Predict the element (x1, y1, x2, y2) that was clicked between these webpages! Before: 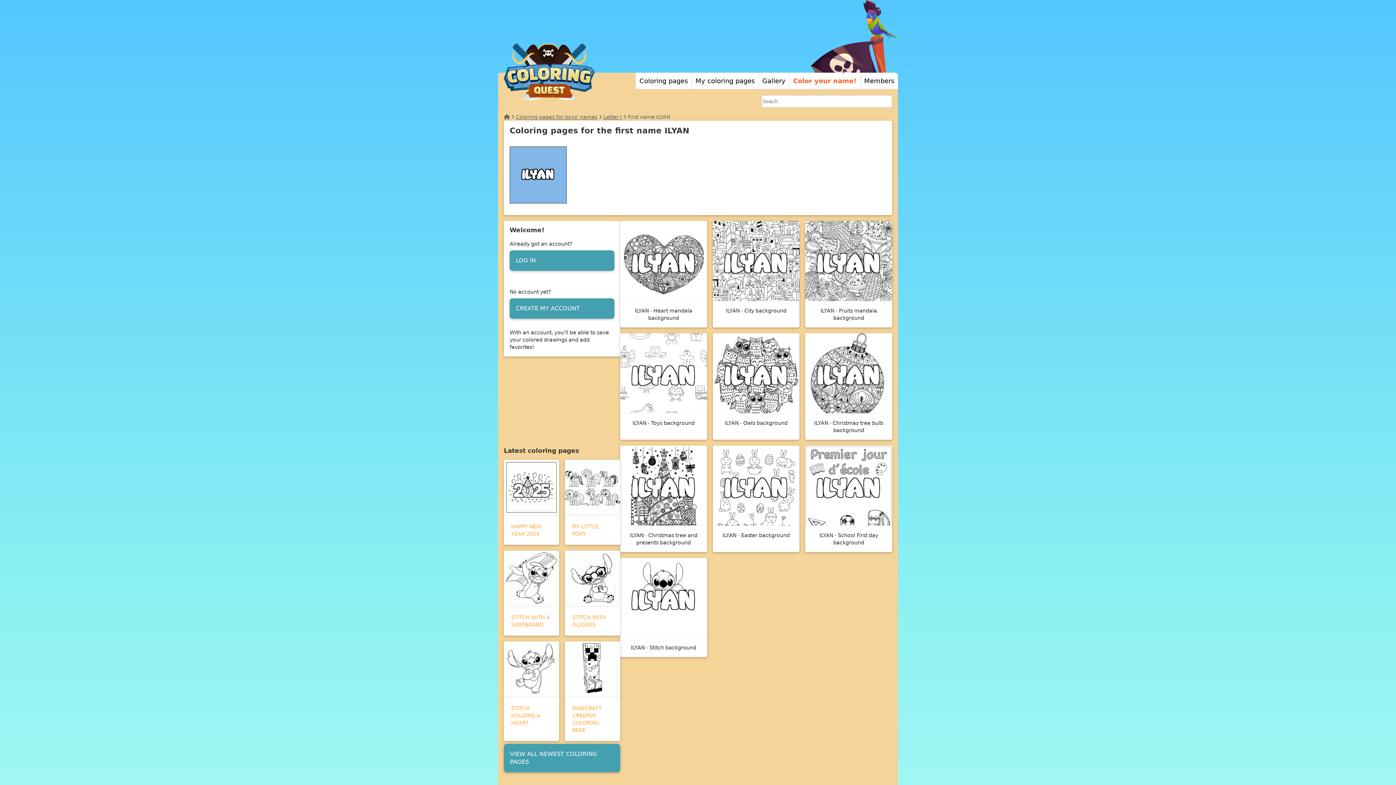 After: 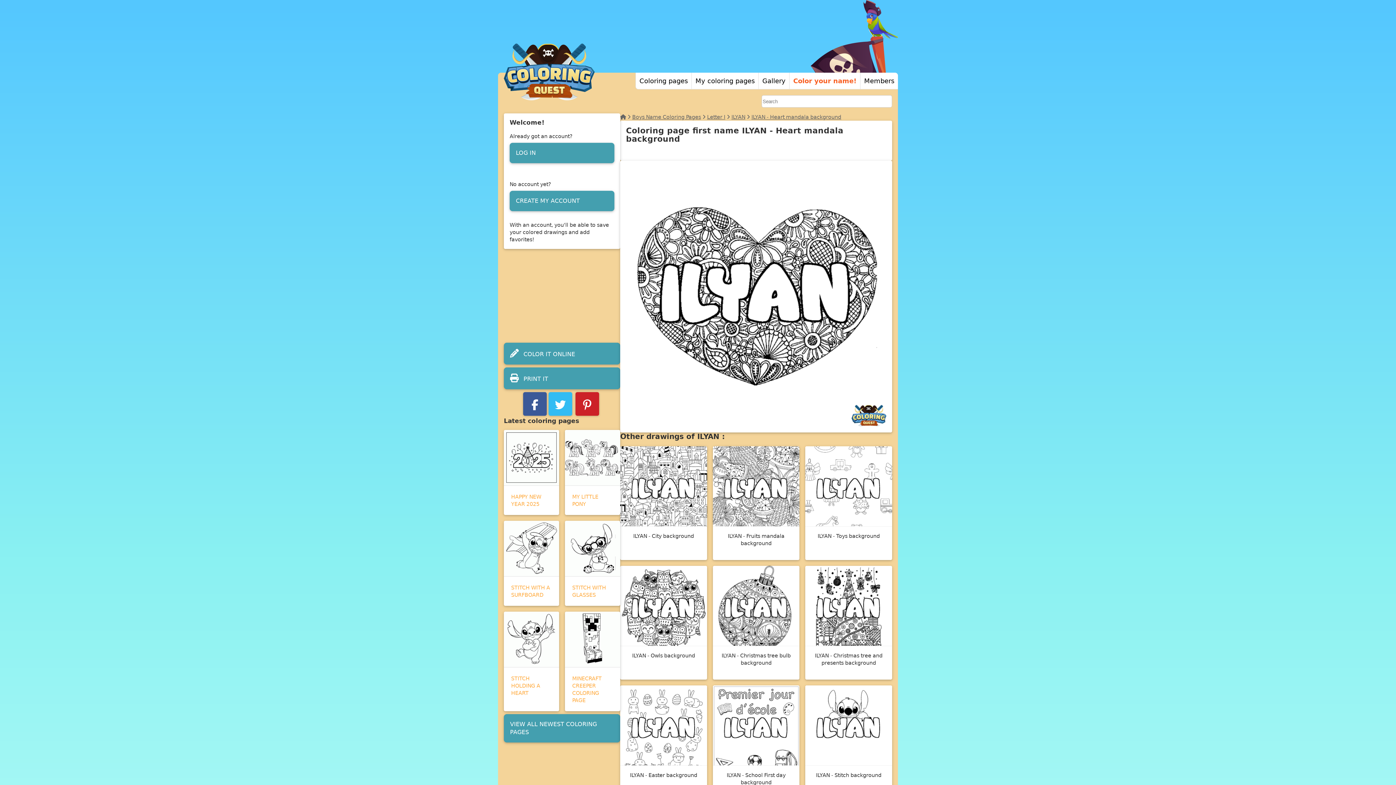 Action: bbox: (620, 221, 707, 308)